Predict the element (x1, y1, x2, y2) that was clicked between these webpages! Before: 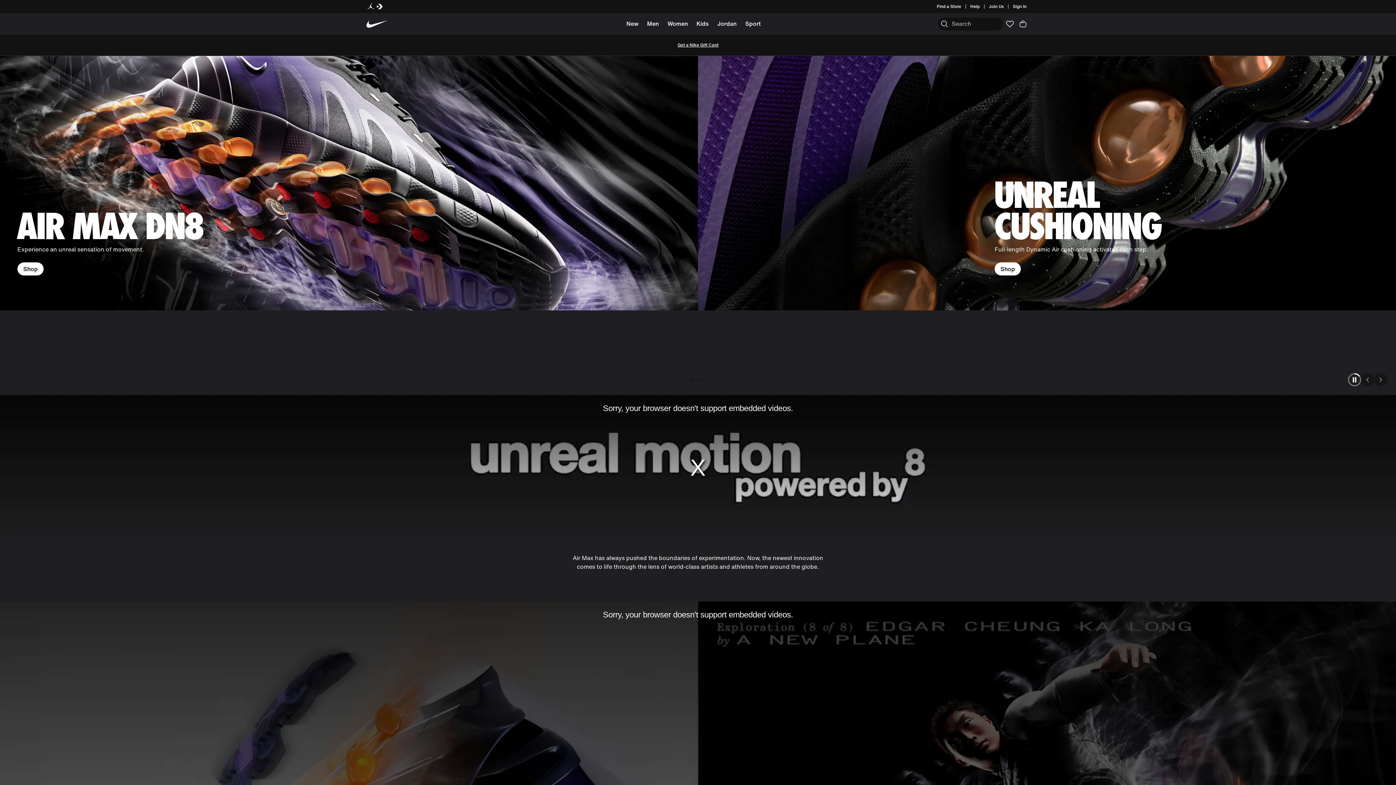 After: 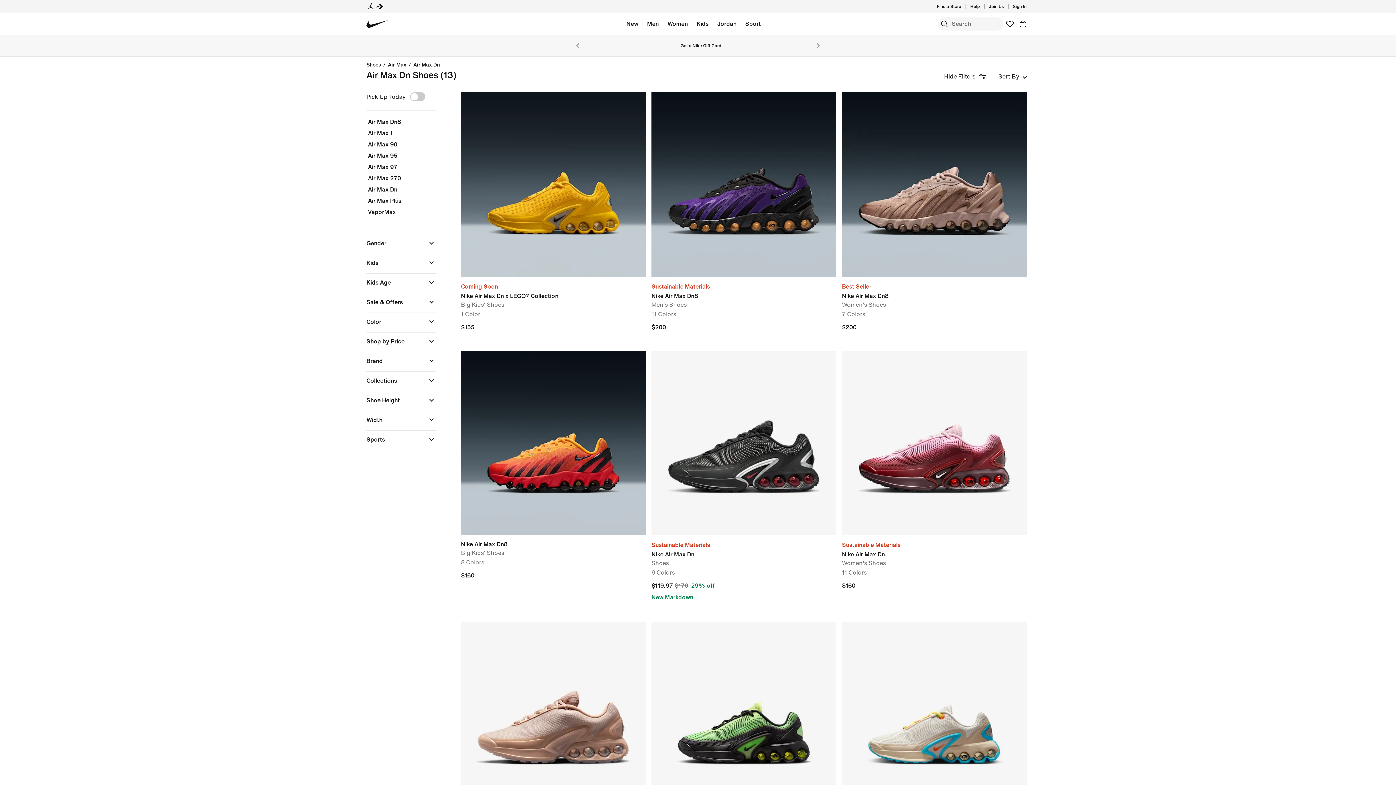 Action: label: AIR MAX DN8 bbox: (0, 56, 698, 310)